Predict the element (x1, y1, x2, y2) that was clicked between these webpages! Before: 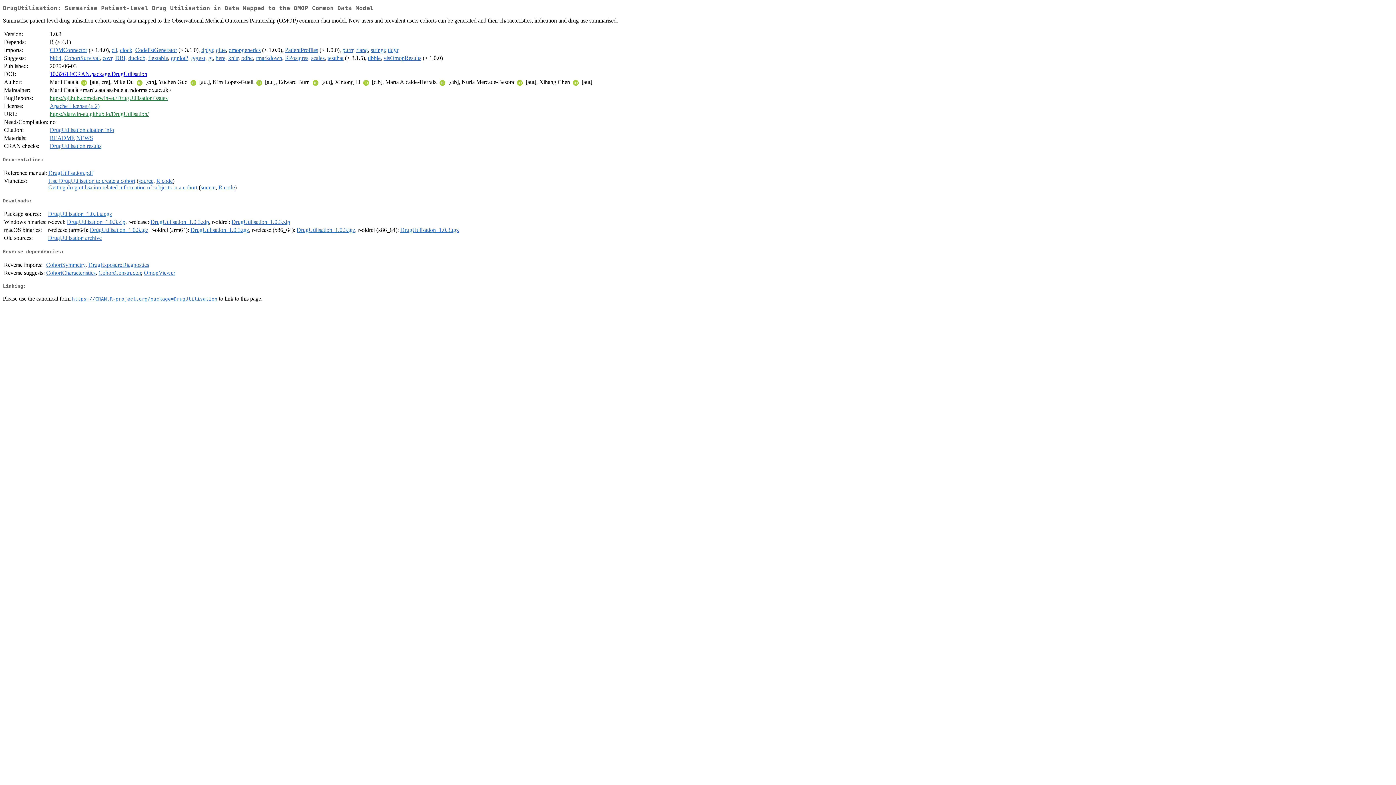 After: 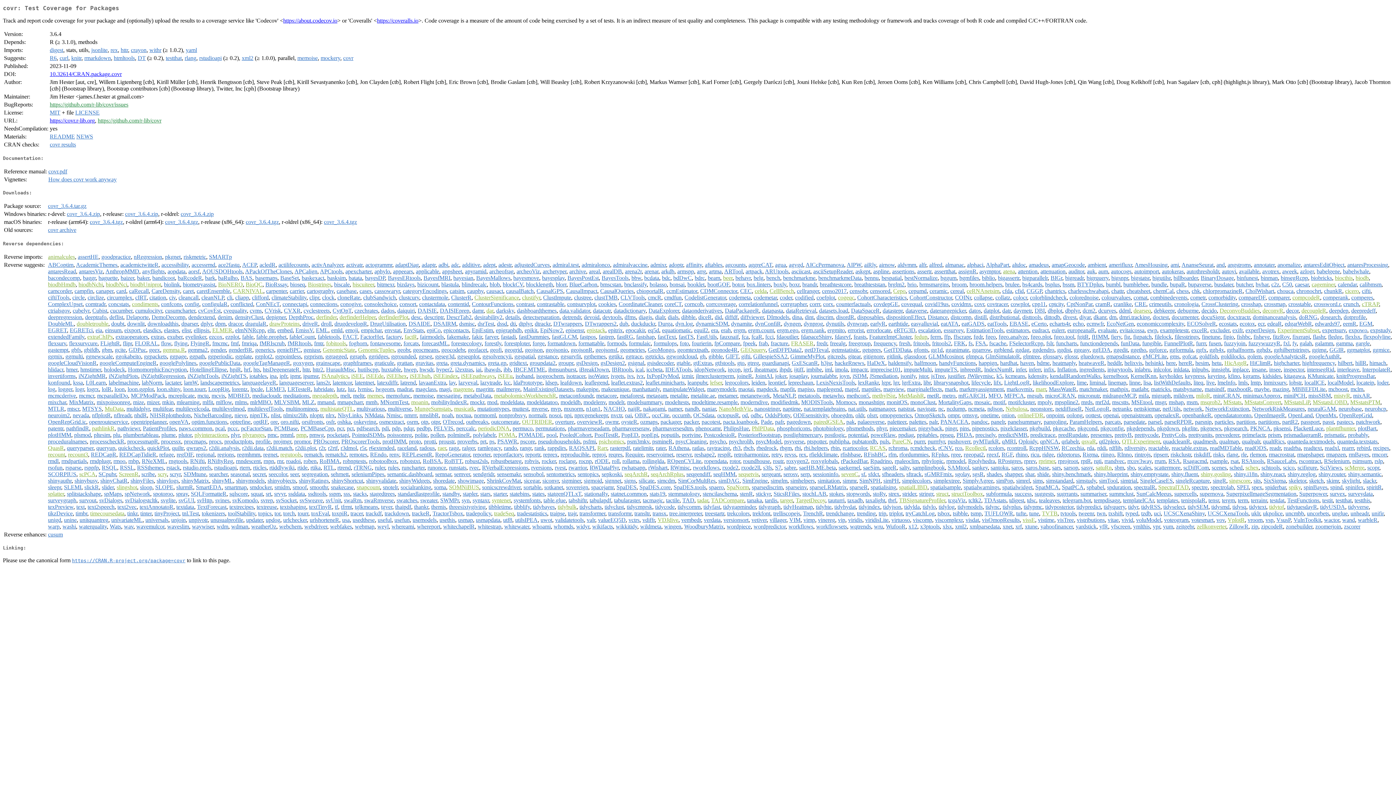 Action: bbox: (102, 55, 112, 61) label: covr